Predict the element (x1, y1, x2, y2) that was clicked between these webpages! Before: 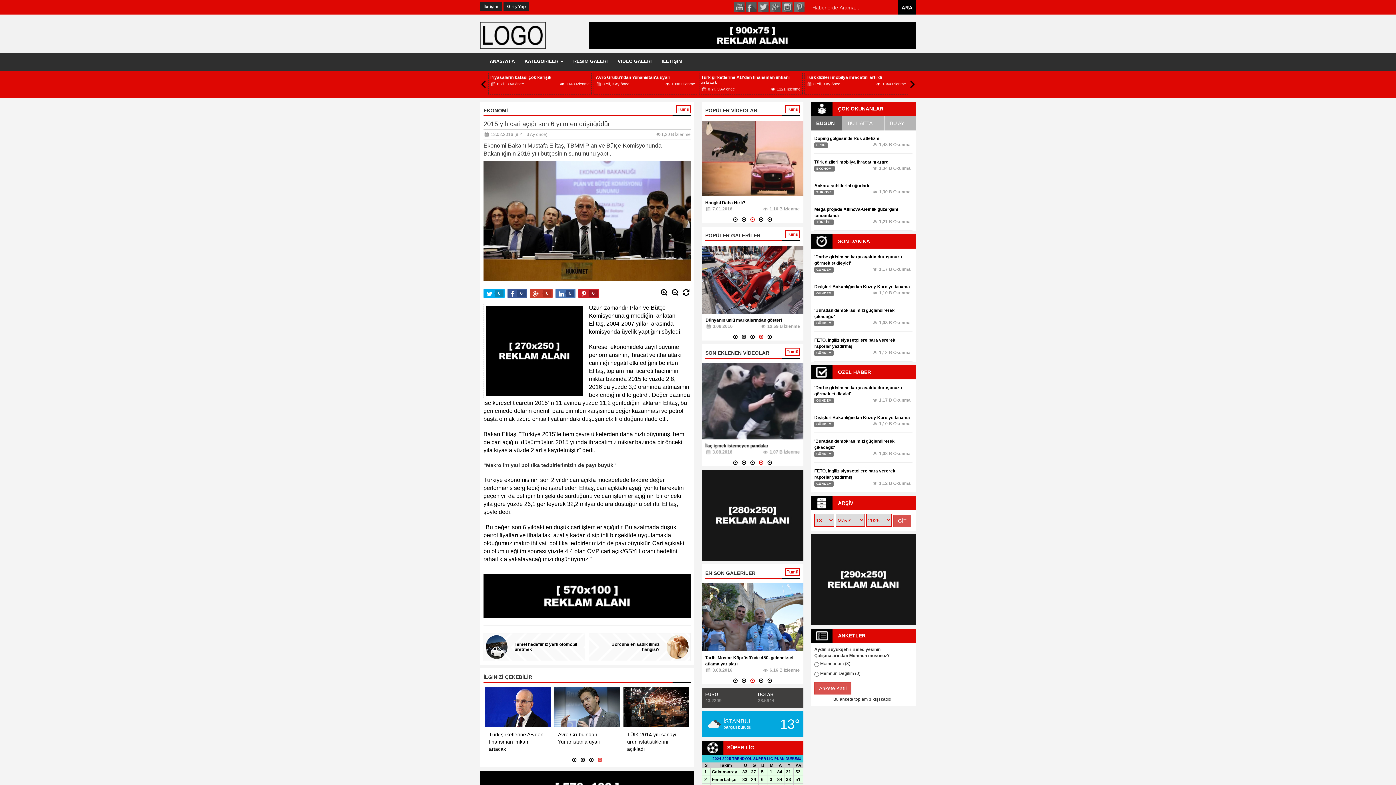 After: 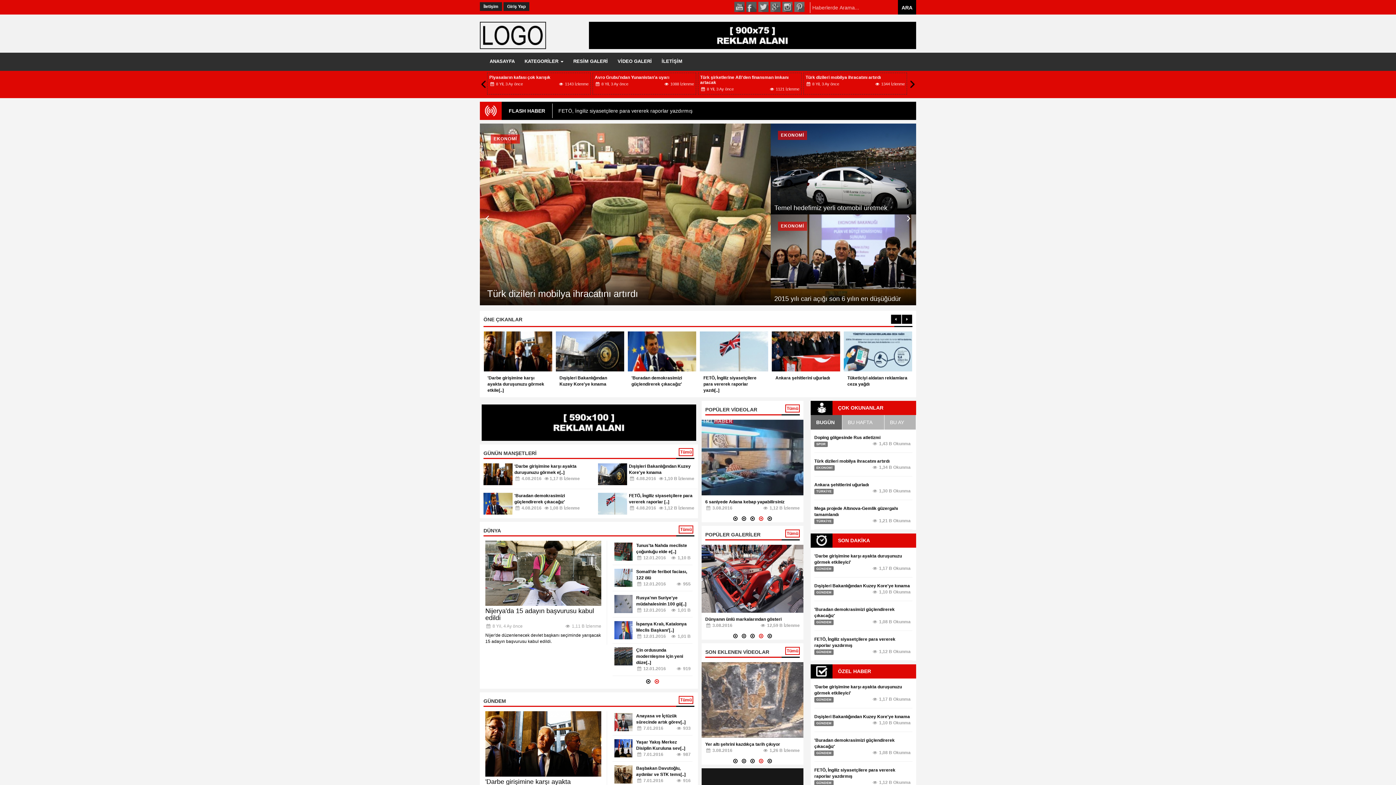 Action: label: ANASAYFA bbox: (485, 55, 519, 67)